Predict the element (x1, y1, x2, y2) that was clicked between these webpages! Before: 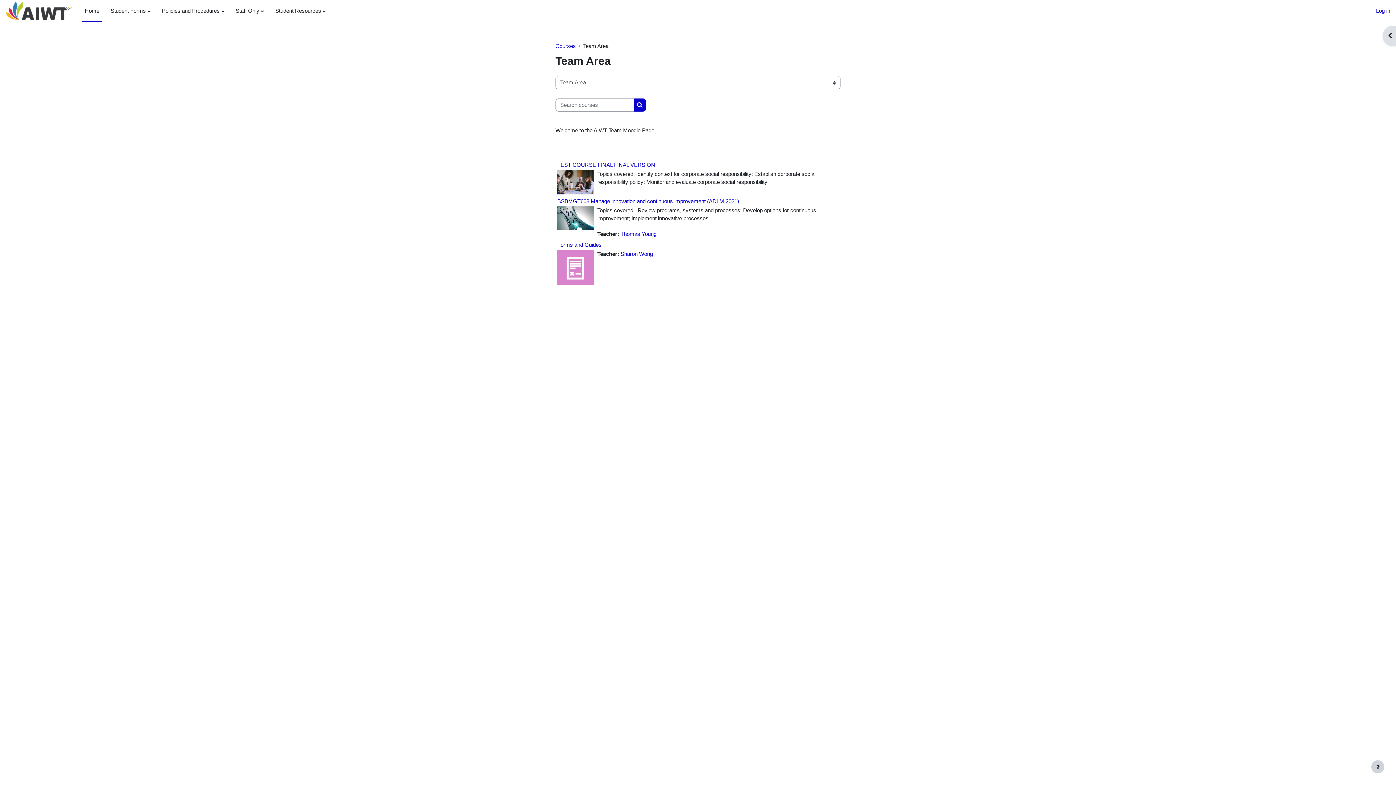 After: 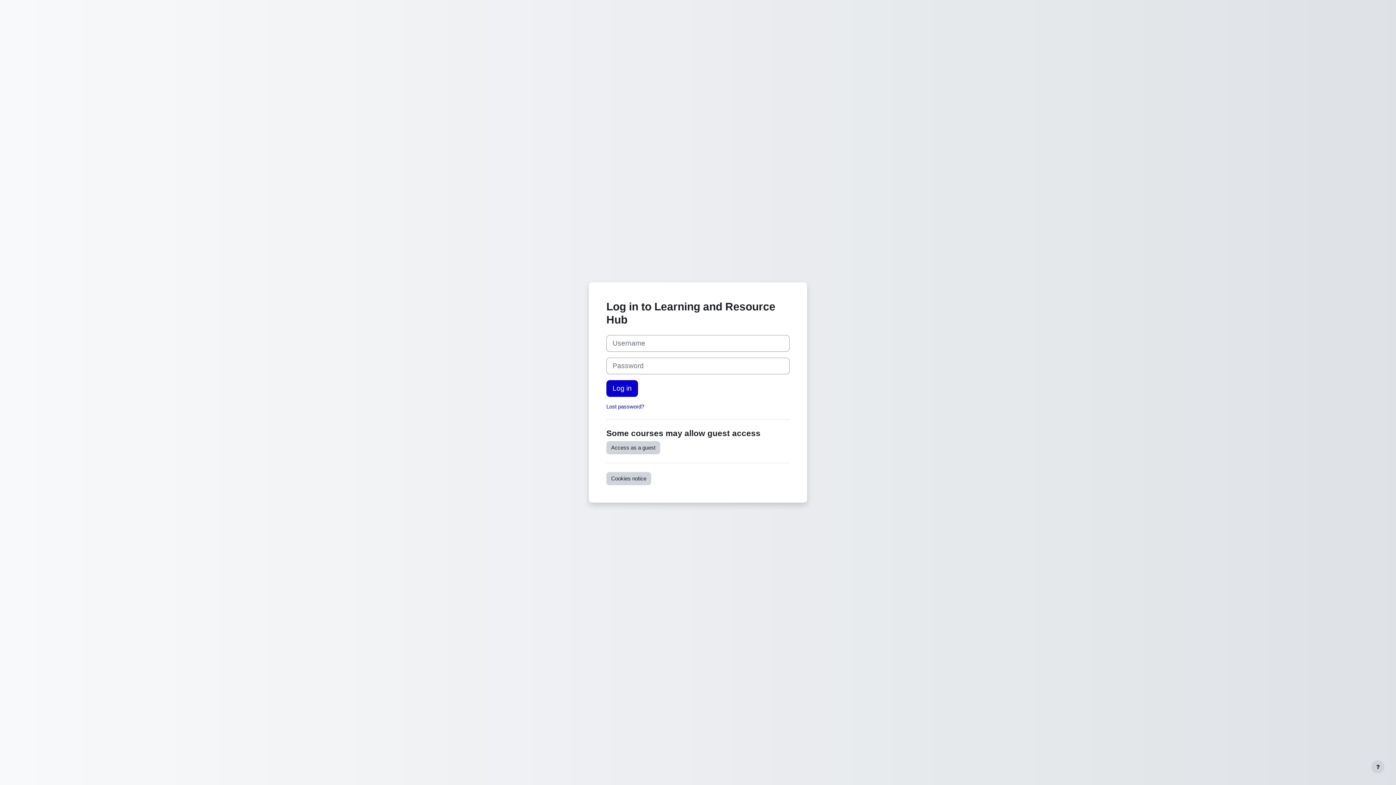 Action: bbox: (557, 241, 601, 247) label: Forms and Guides